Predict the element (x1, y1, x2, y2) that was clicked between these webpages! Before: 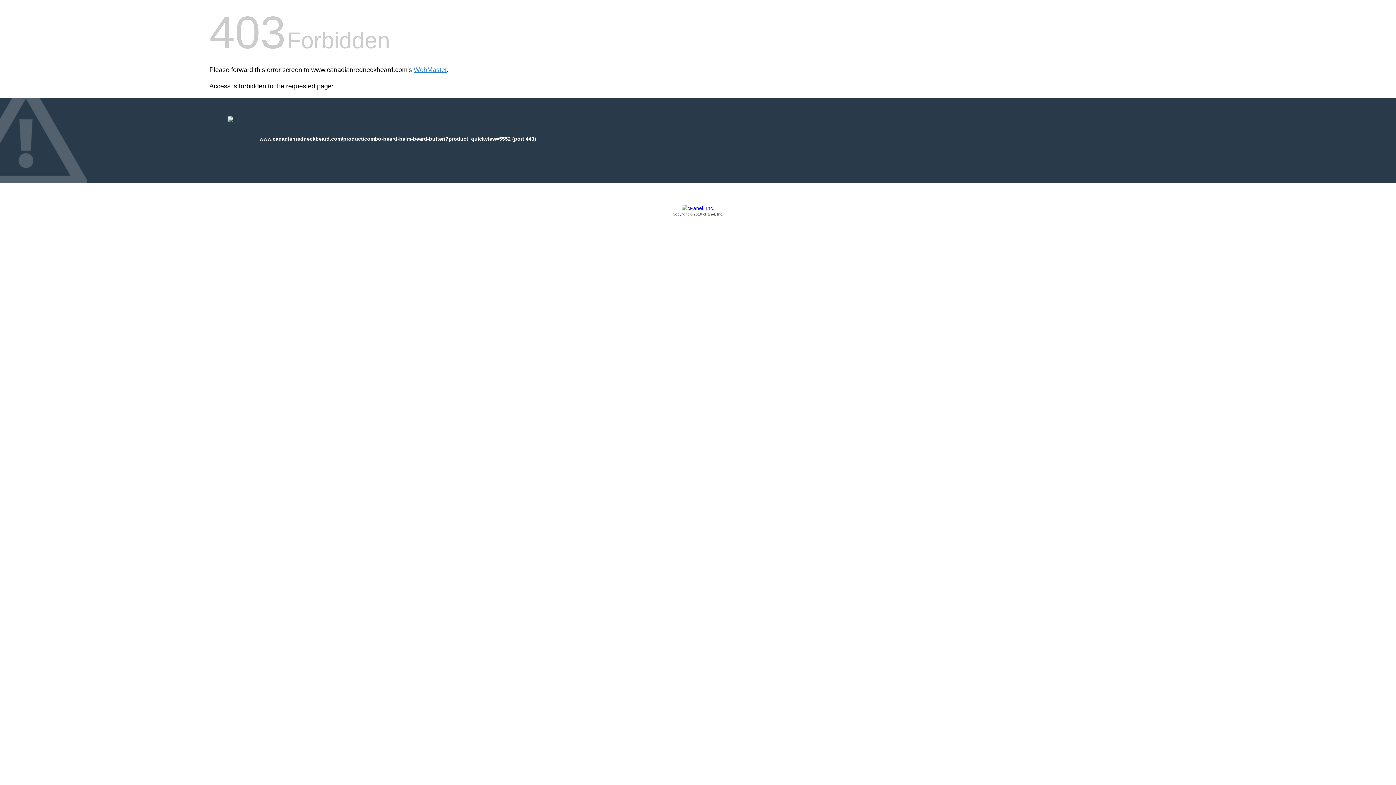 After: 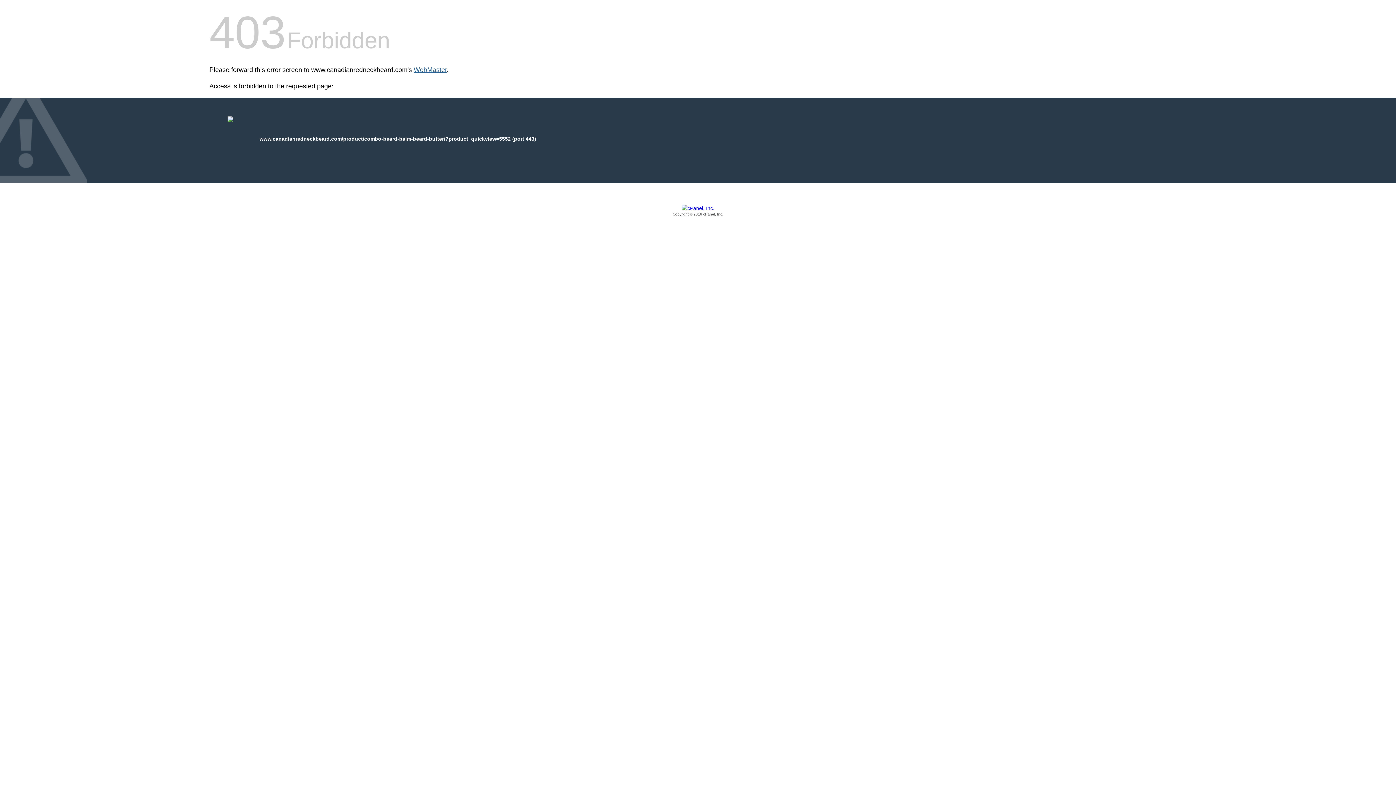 Action: label: WebMaster bbox: (413, 66, 446, 73)